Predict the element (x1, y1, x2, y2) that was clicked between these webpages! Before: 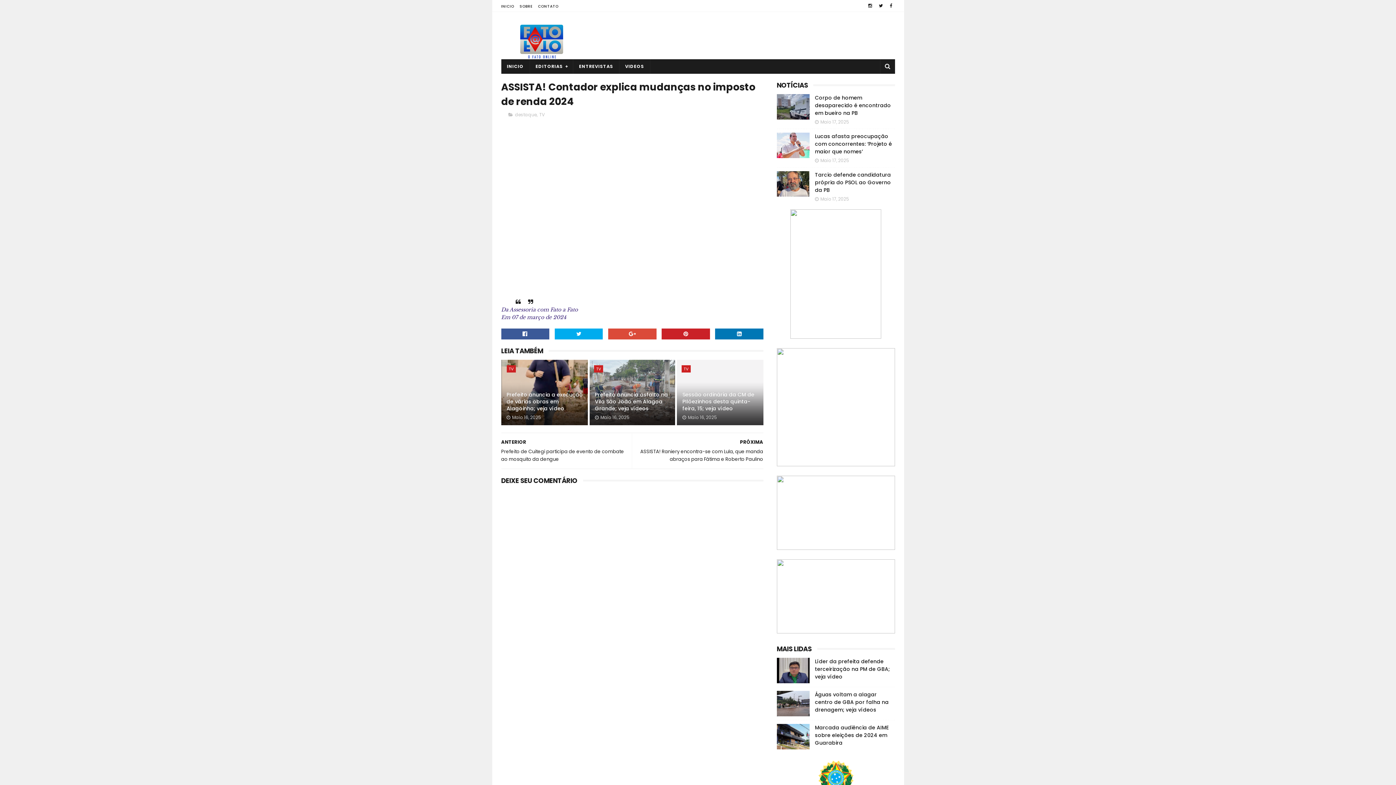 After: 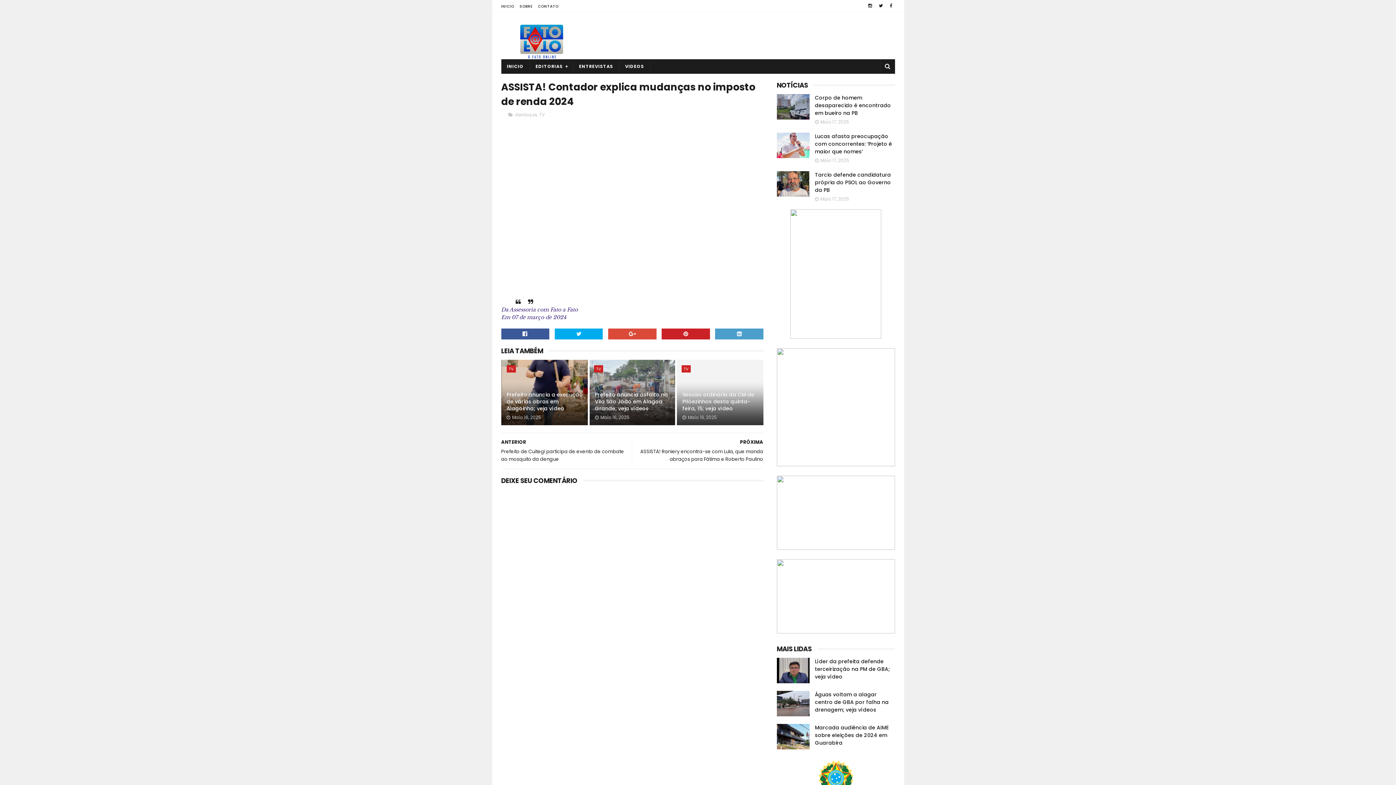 Action: bbox: (715, 328, 763, 339)